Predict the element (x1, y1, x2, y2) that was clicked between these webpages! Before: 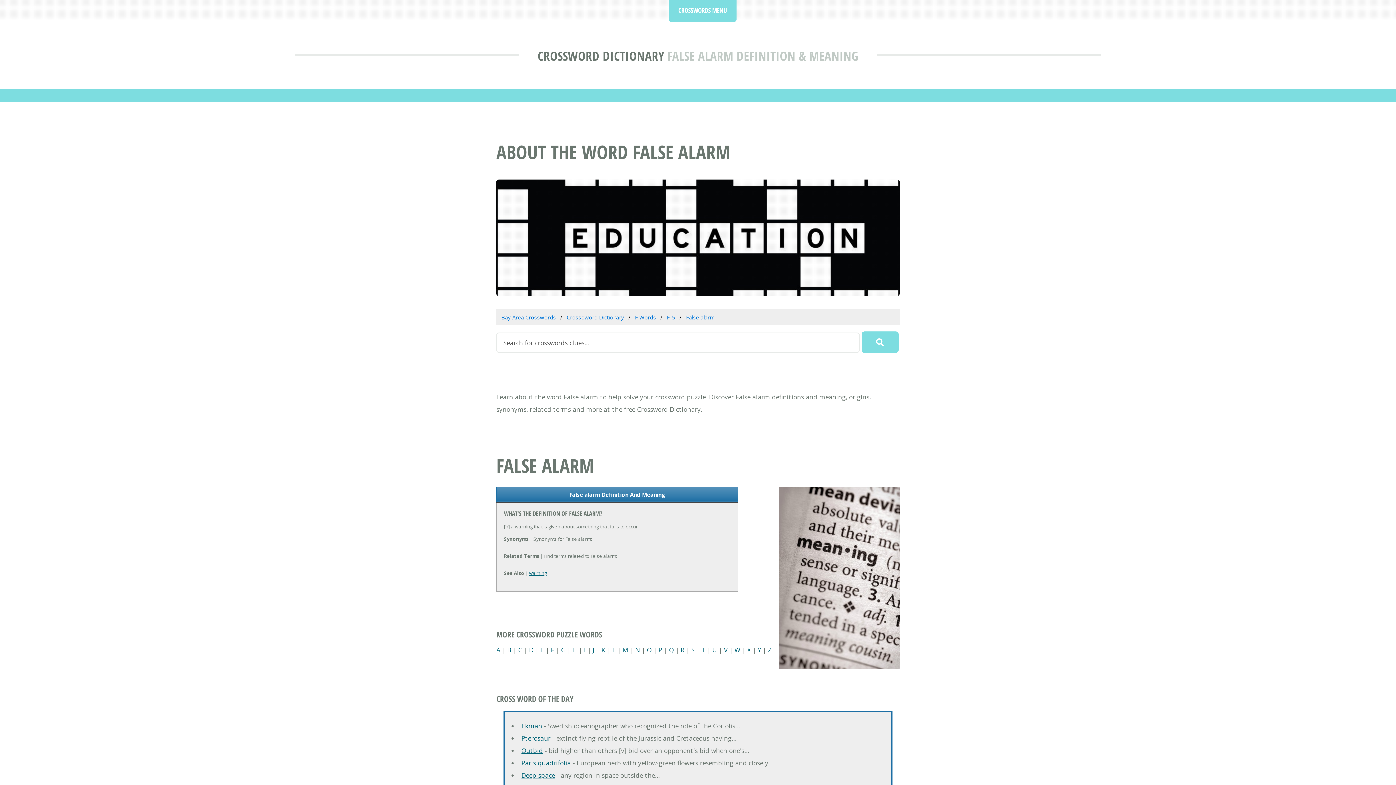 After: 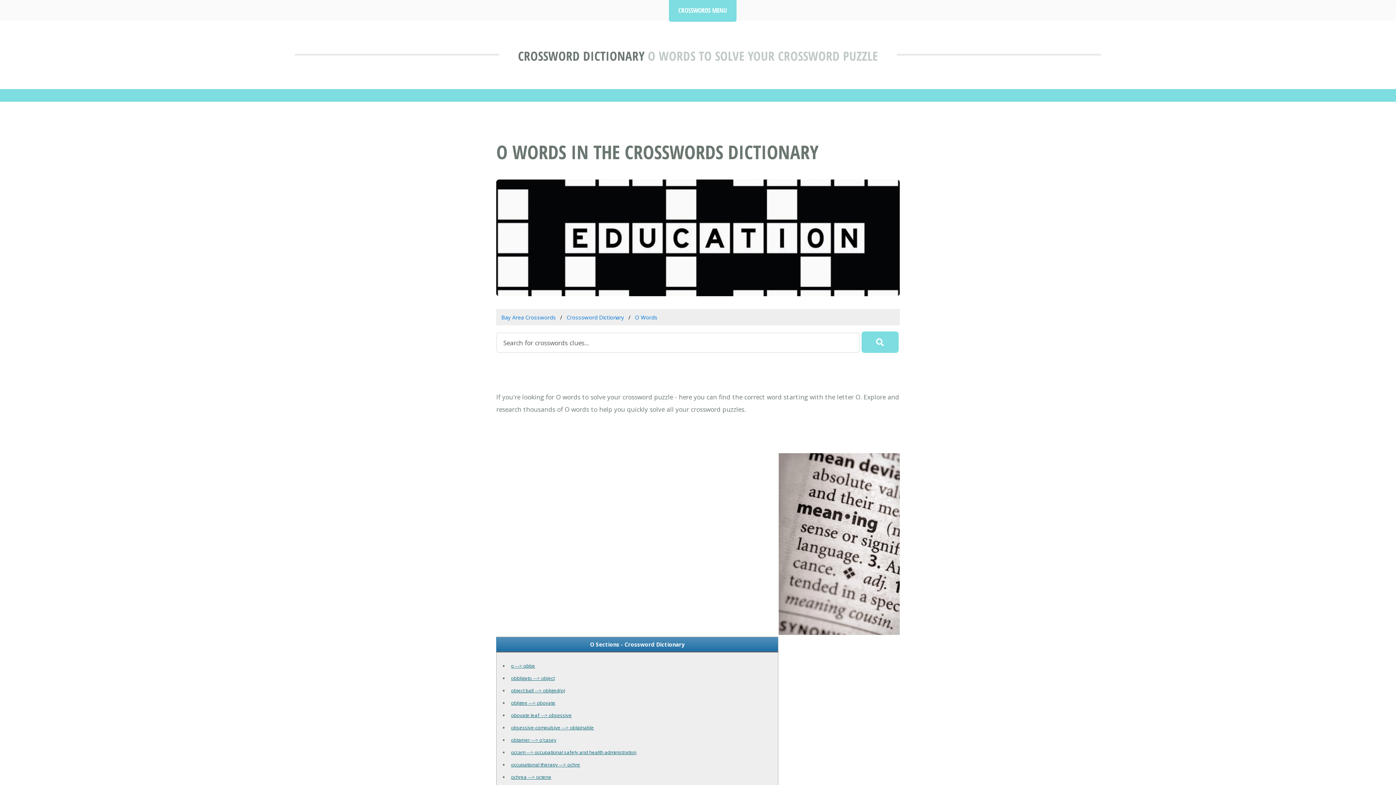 Action: label: O bbox: (647, 645, 651, 654)